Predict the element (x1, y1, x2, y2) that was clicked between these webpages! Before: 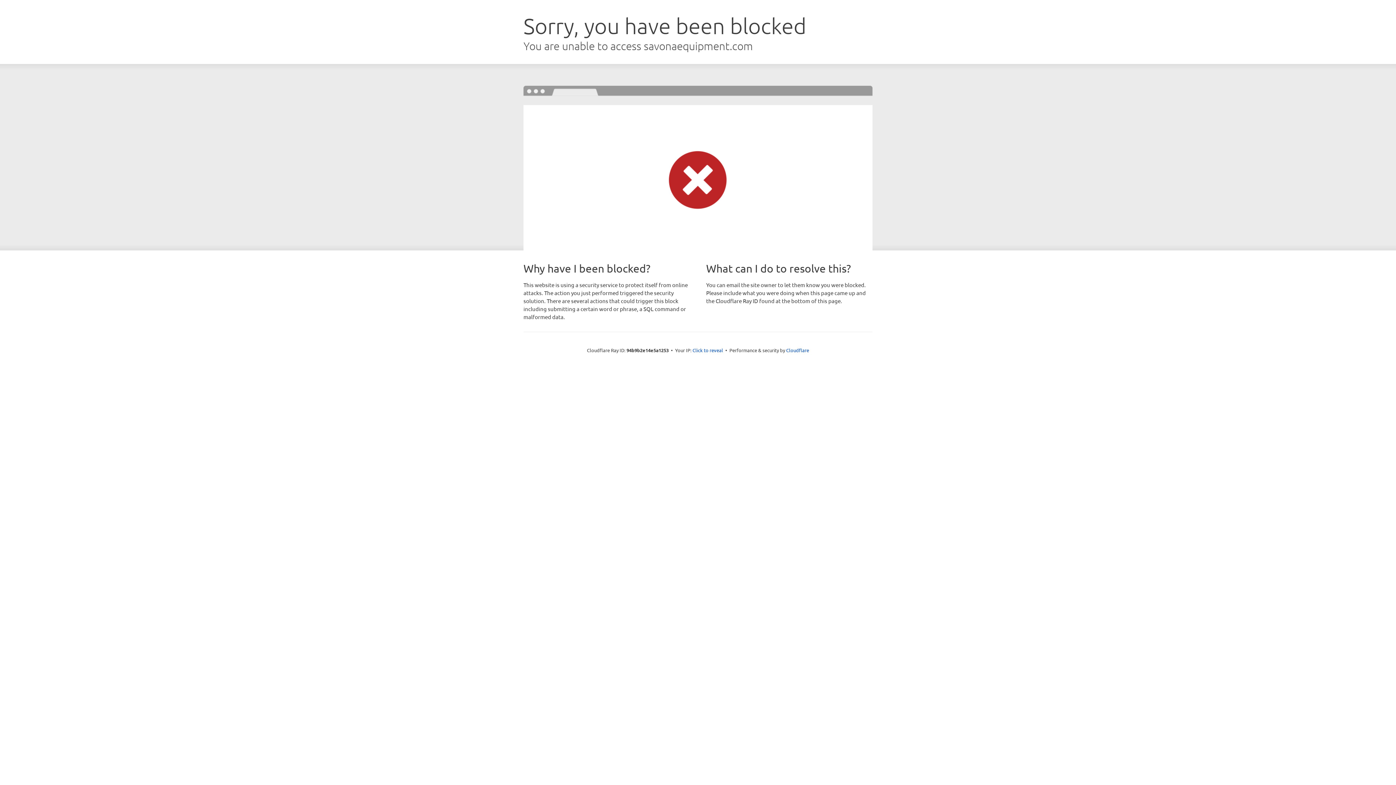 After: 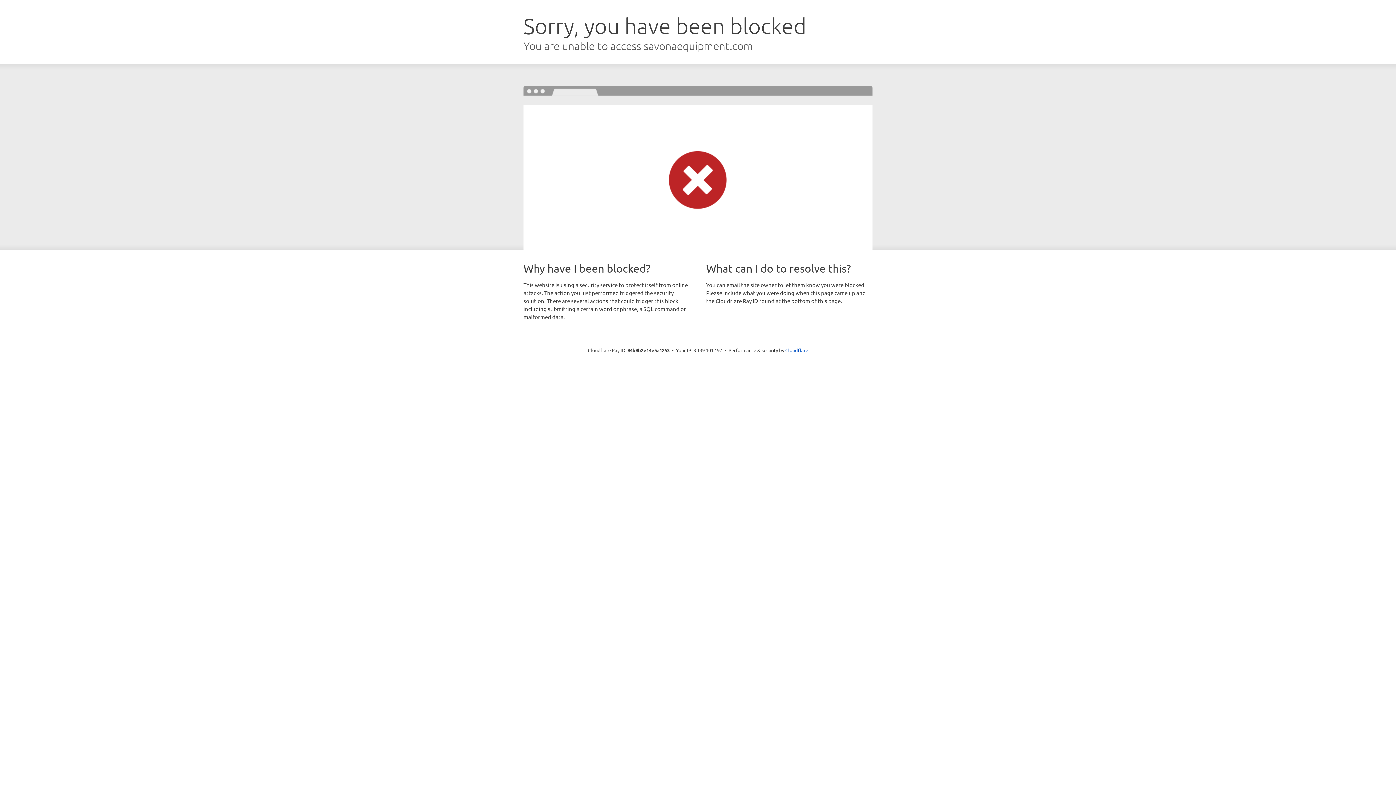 Action: label: Click to reveal bbox: (692, 346, 723, 353)